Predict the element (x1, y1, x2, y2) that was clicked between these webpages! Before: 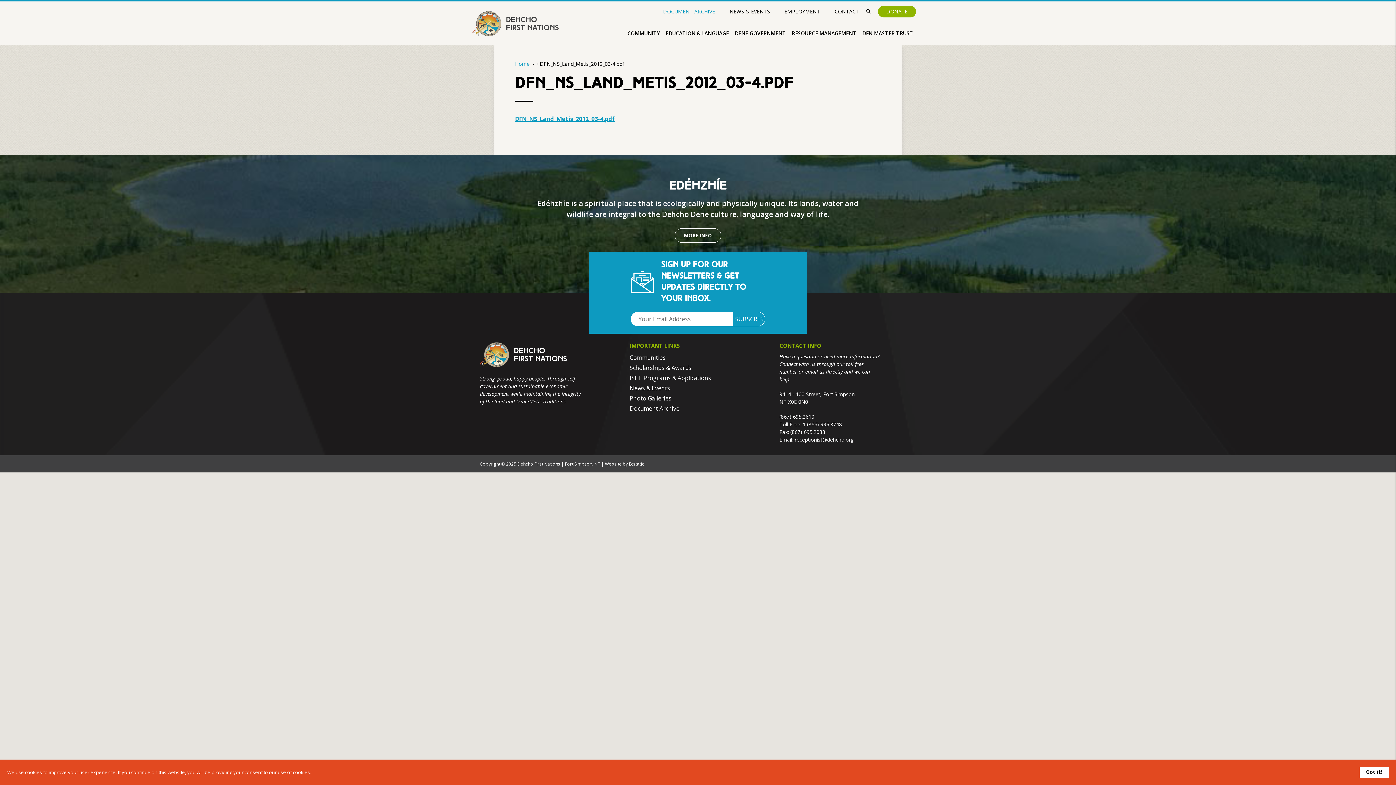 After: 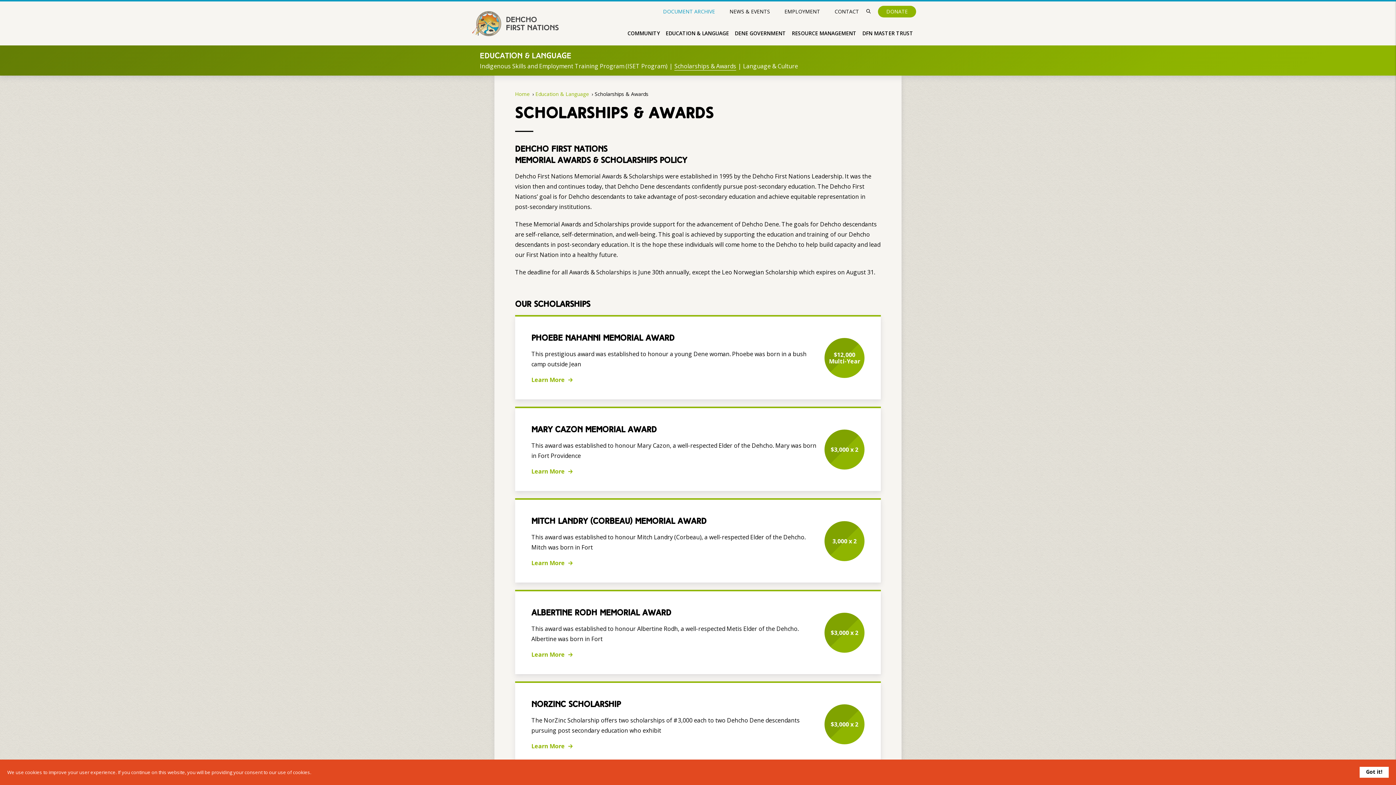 Action: bbox: (629, 363, 691, 371) label: Scholarships & Awards